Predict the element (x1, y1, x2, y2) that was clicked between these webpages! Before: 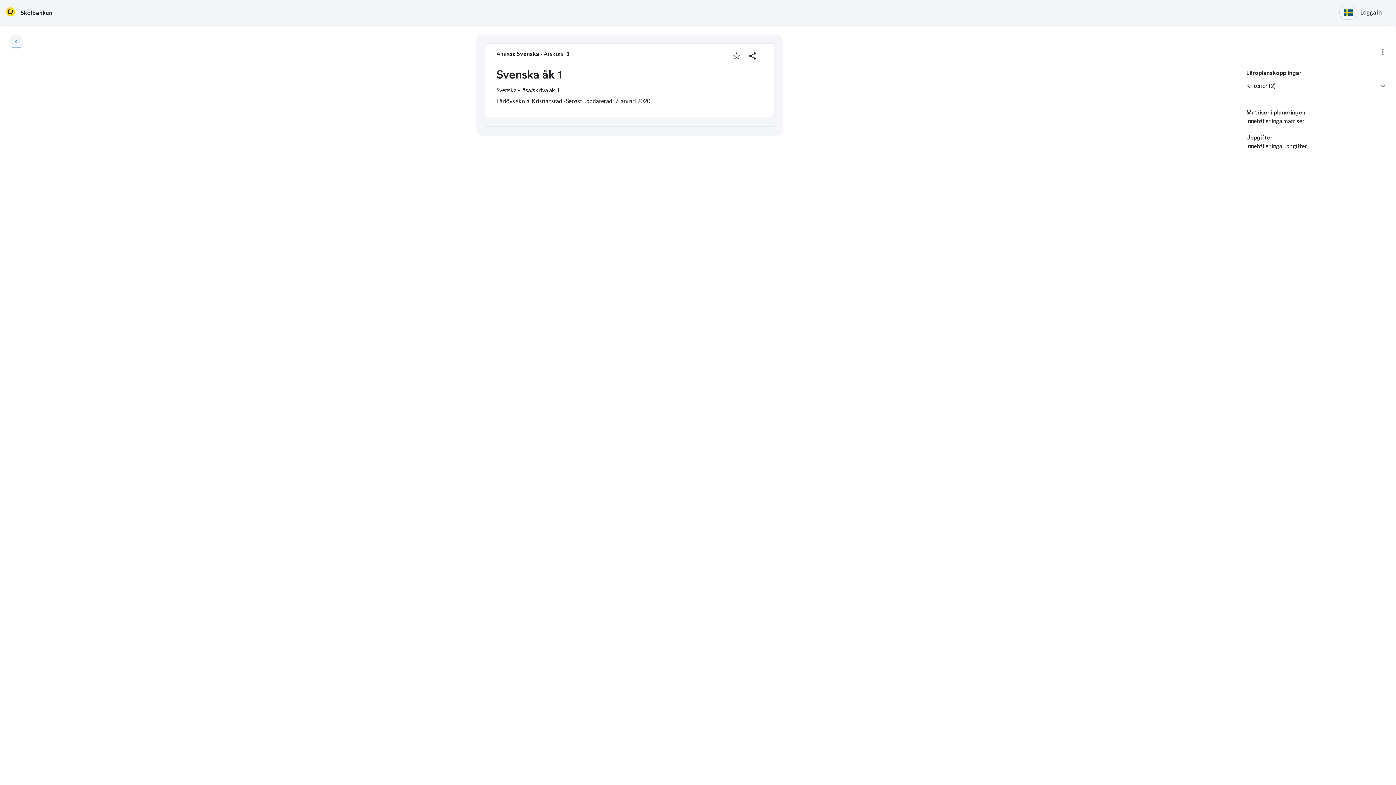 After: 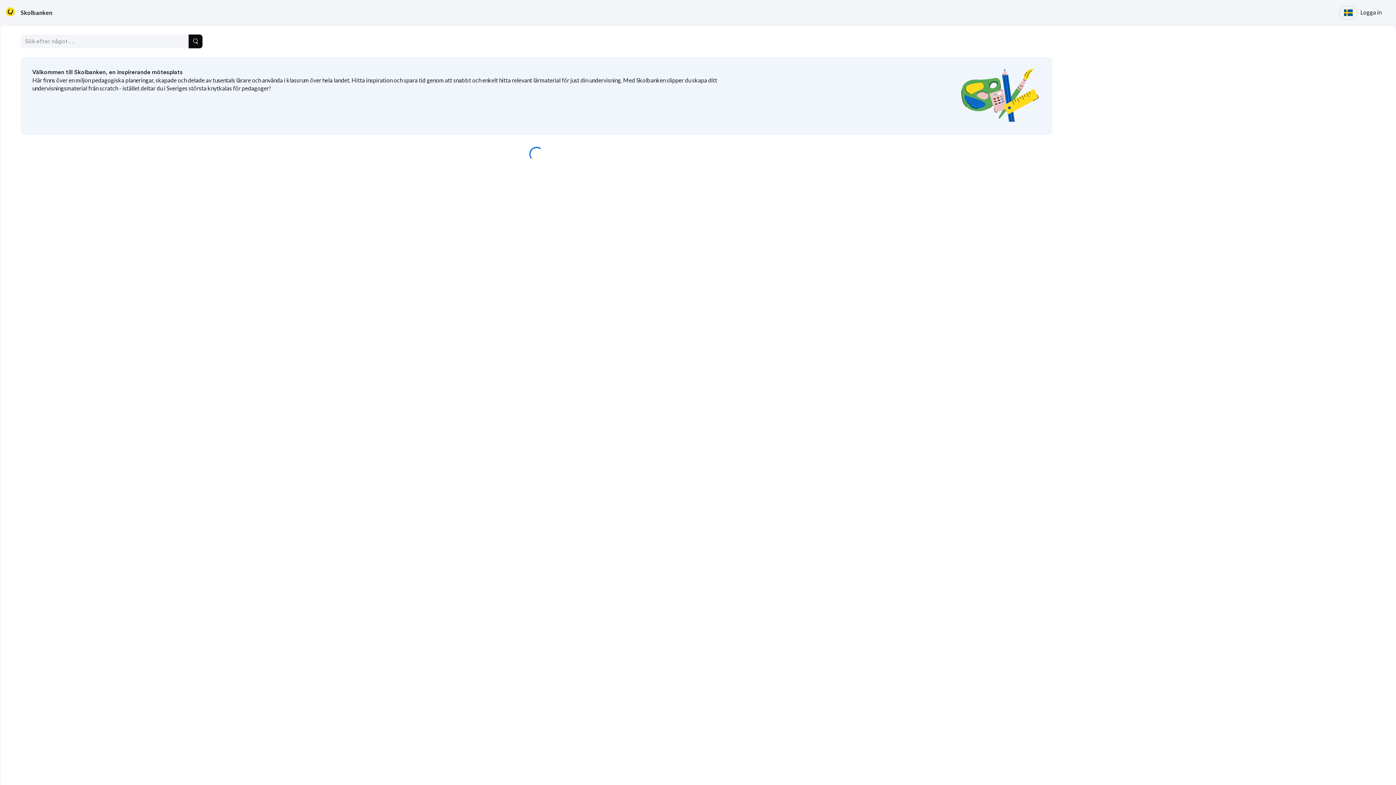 Action: bbox: (9, 34, 23, 49) label: keyboard_arrow_left